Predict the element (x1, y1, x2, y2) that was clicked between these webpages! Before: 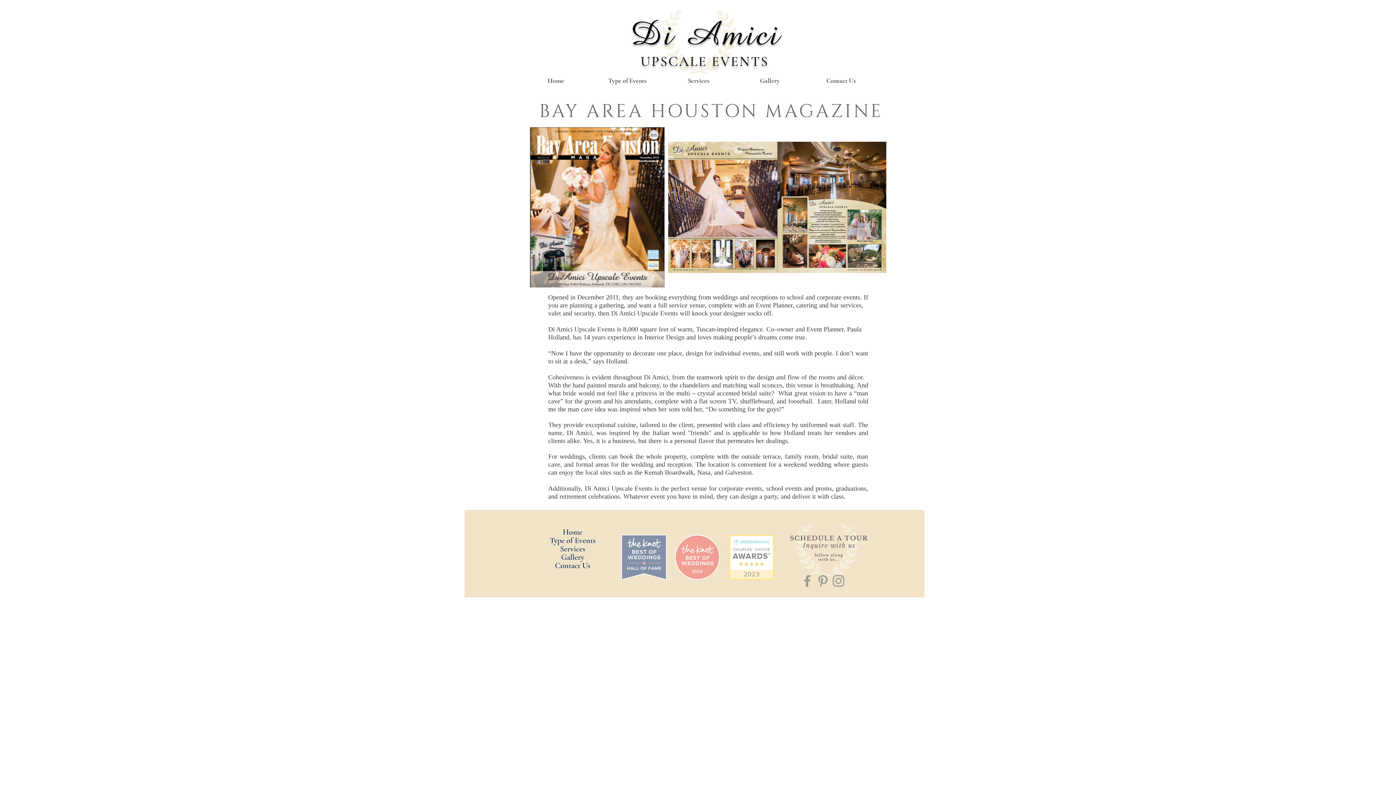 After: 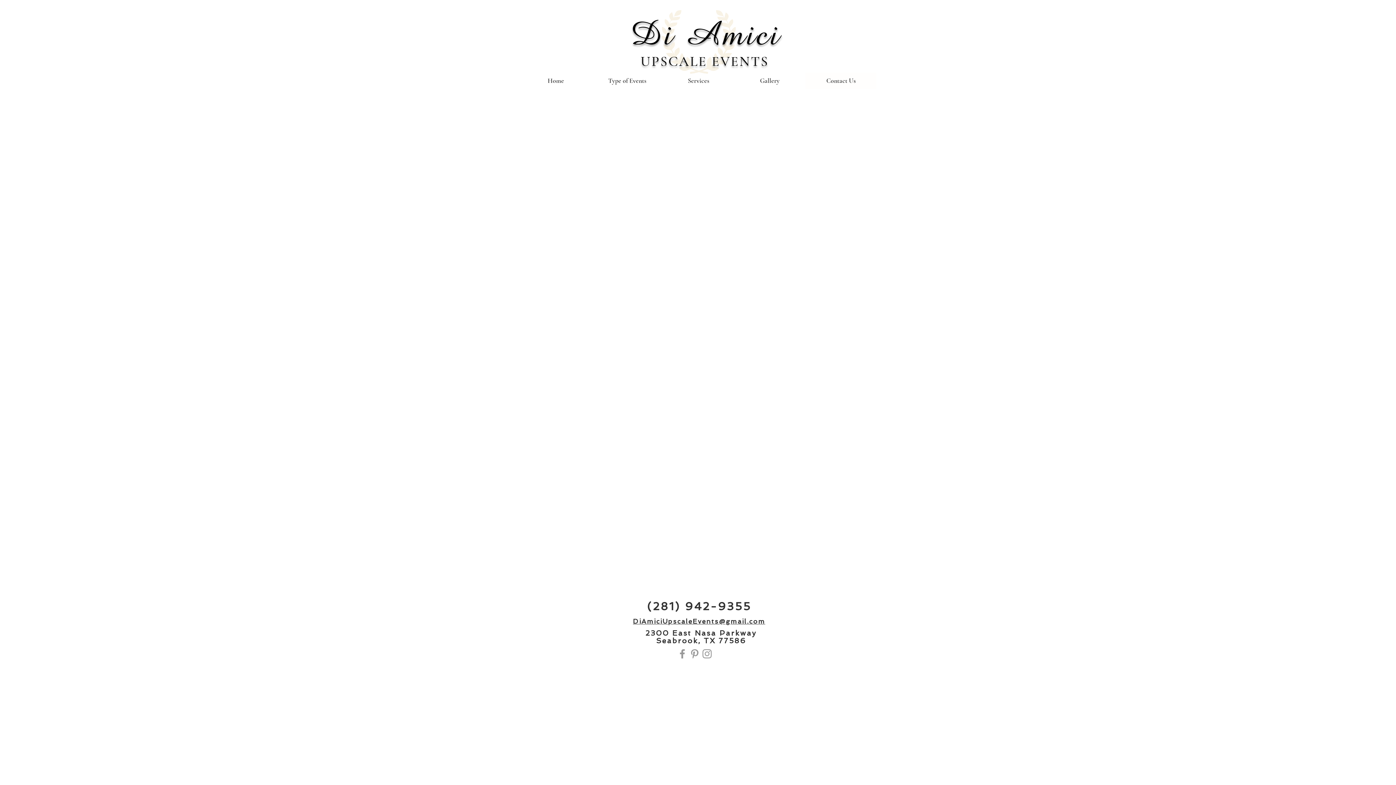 Action: label: Contact Us bbox: (543, 561, 601, 570)